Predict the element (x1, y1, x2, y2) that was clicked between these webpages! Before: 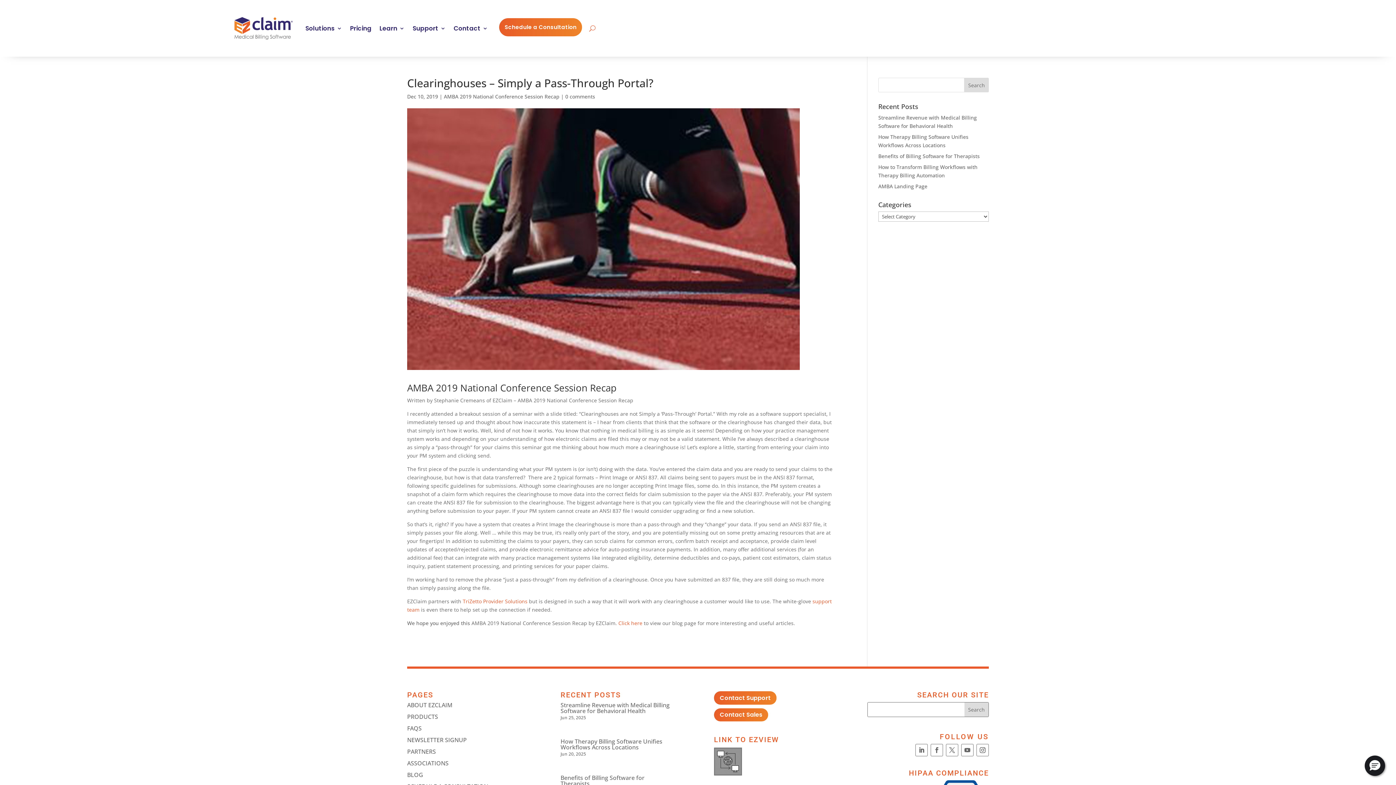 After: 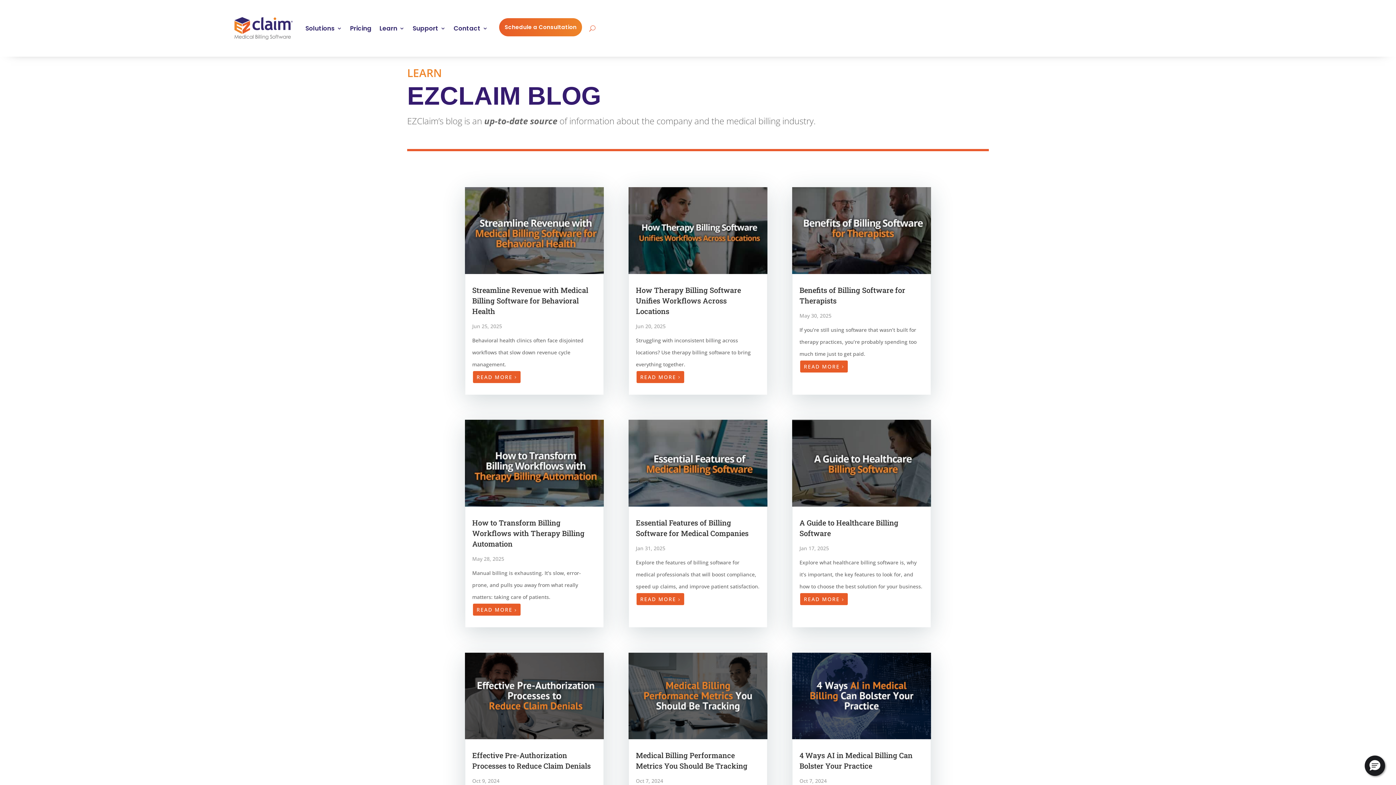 Action: bbox: (407, 771, 423, 779) label: BLOG